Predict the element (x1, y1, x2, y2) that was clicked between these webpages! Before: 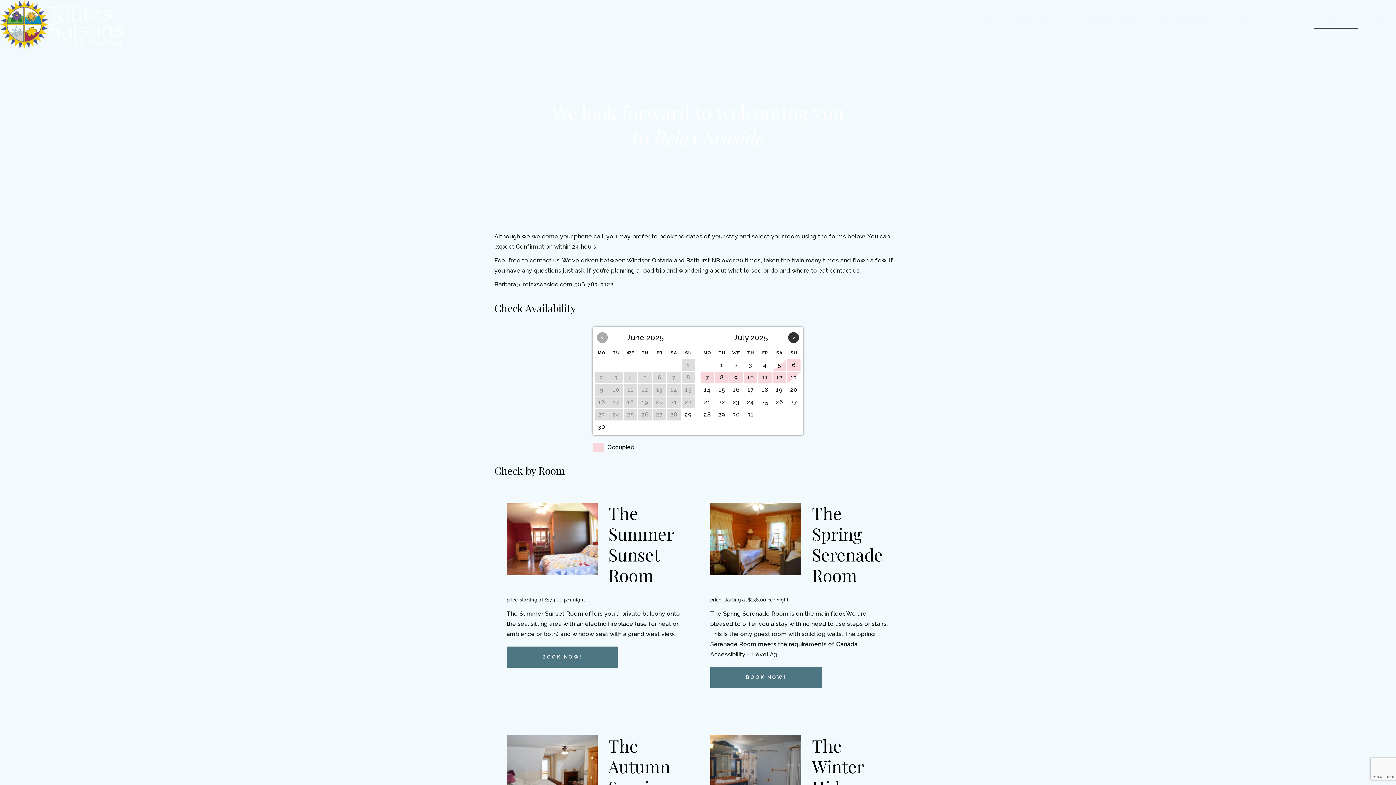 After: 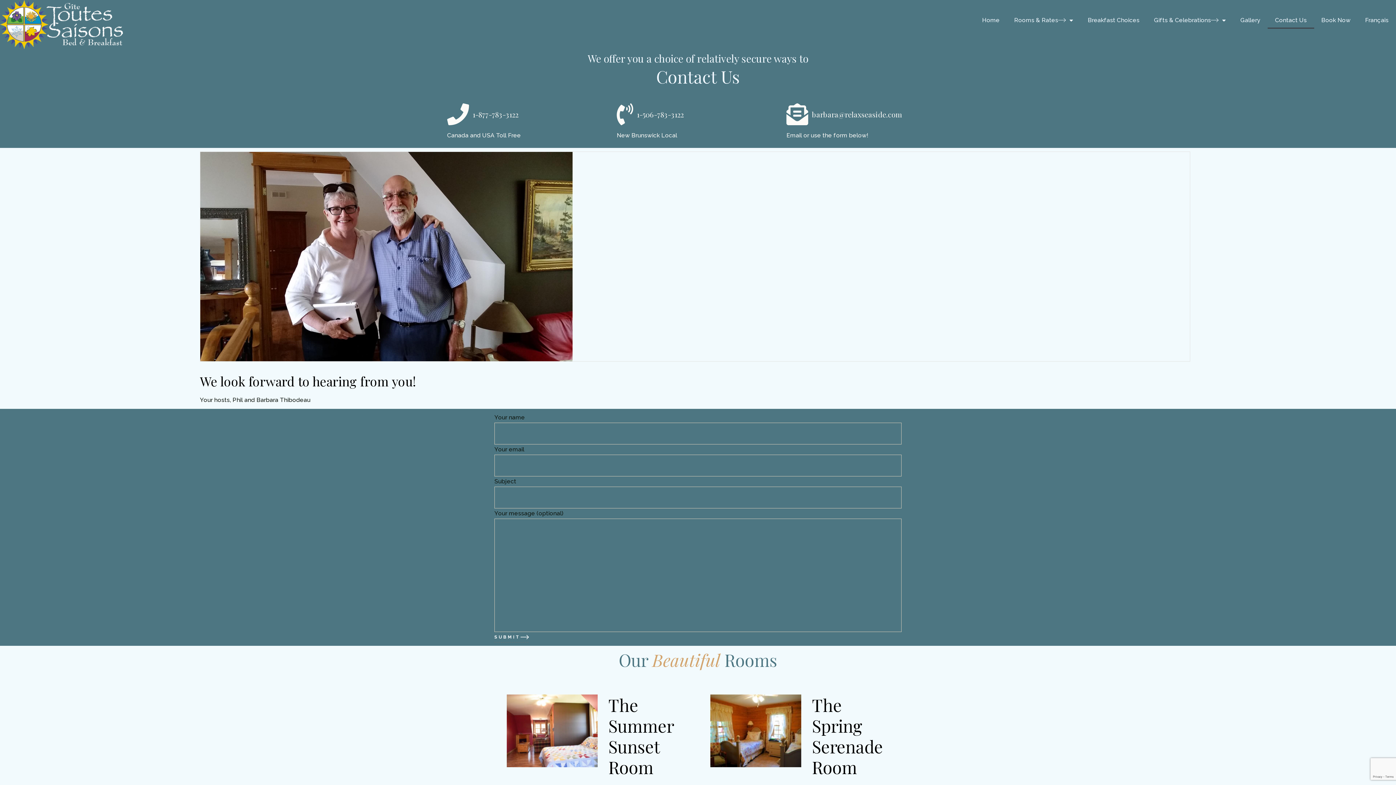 Action: label: Contact Us bbox: (1268, 11, 1314, 28)